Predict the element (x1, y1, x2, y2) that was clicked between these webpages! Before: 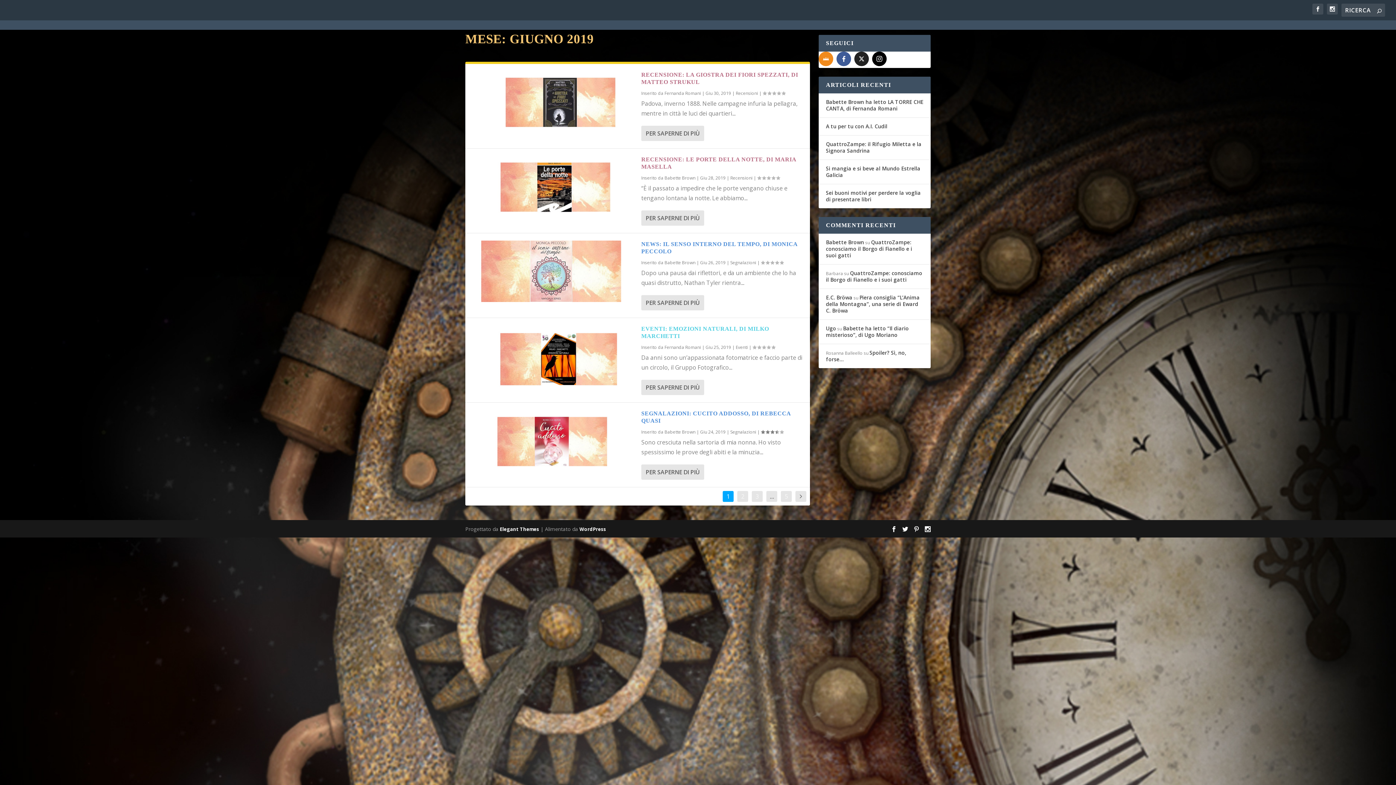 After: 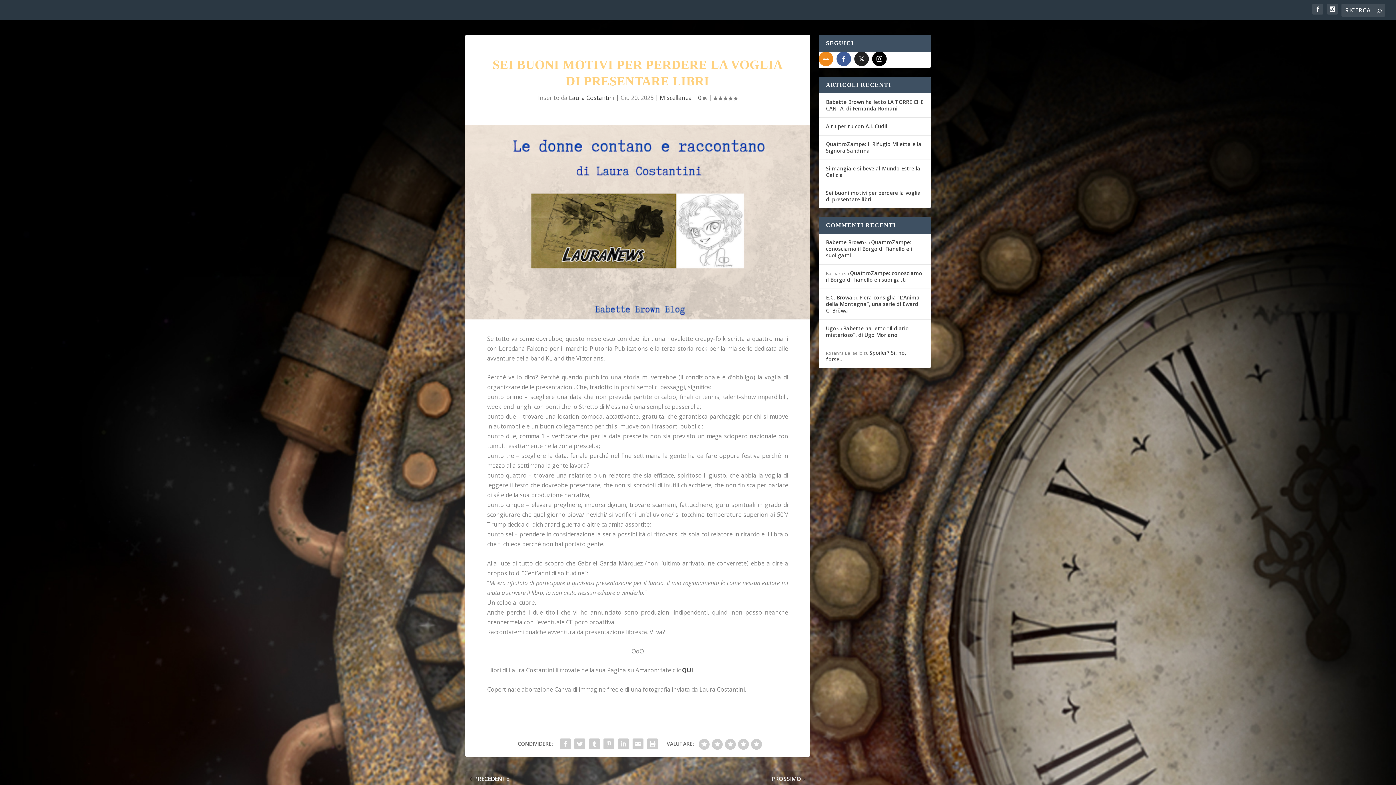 Action: label: Sei buoni motivi per perdere la voglia di presentare libri bbox: (826, 189, 921, 202)